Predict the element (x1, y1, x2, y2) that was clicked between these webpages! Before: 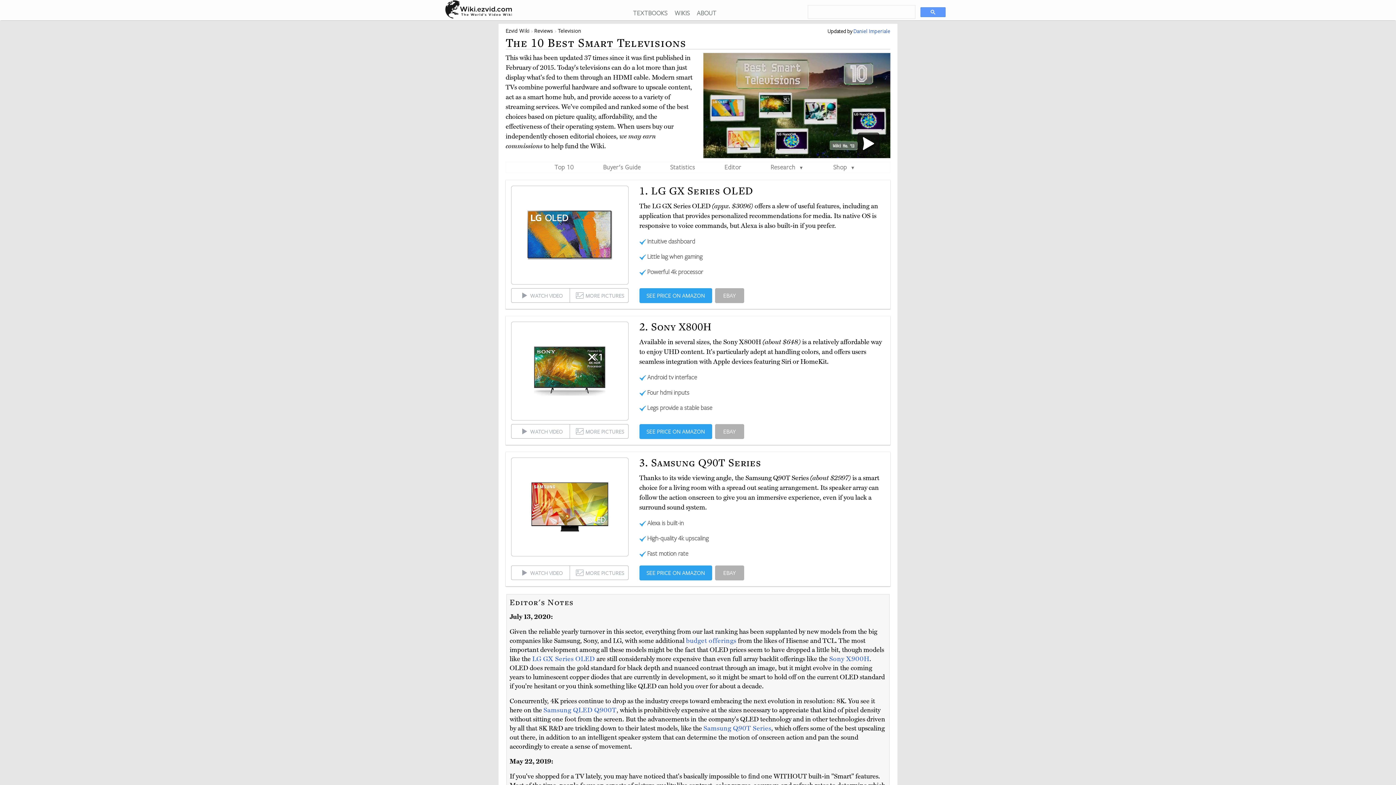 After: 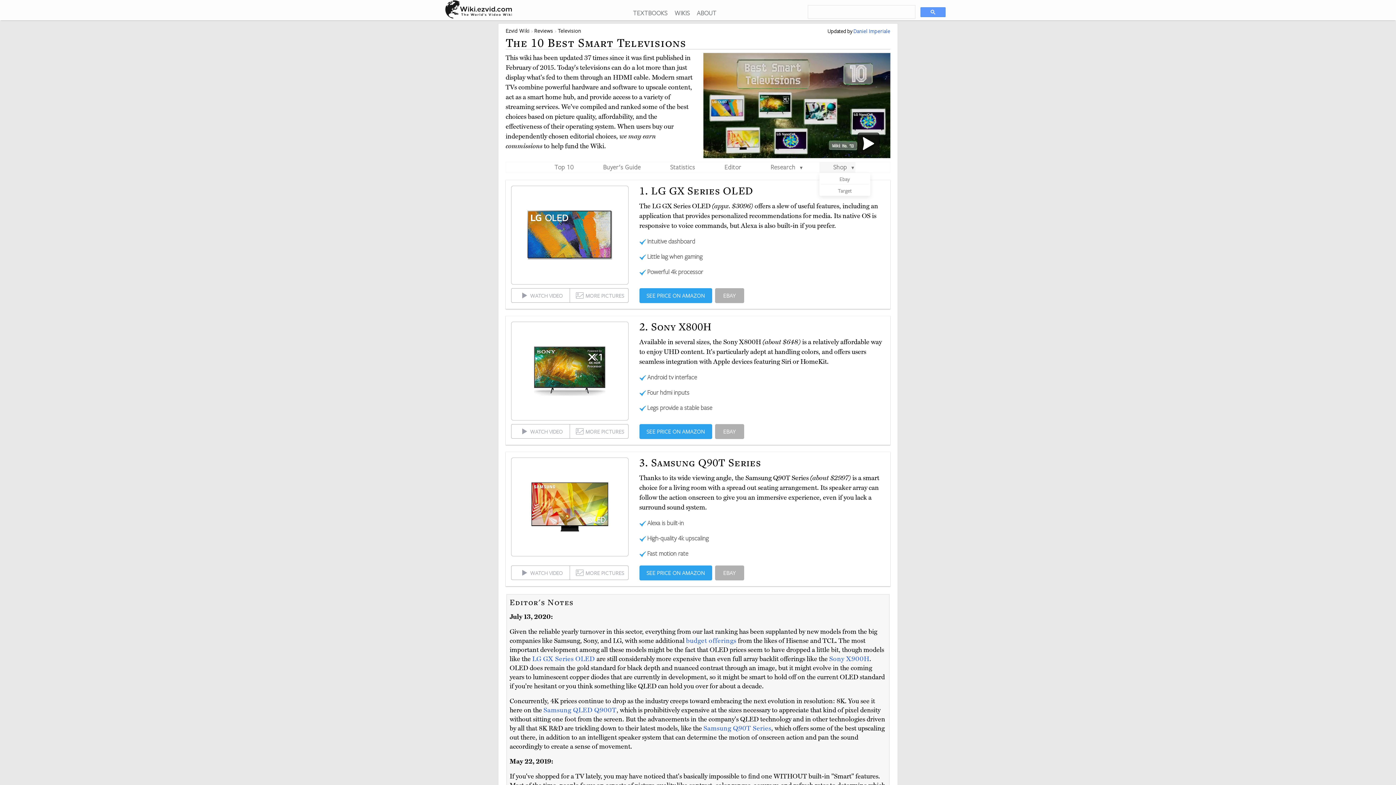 Action: label: Shop ▼ bbox: (833, 162, 855, 170)